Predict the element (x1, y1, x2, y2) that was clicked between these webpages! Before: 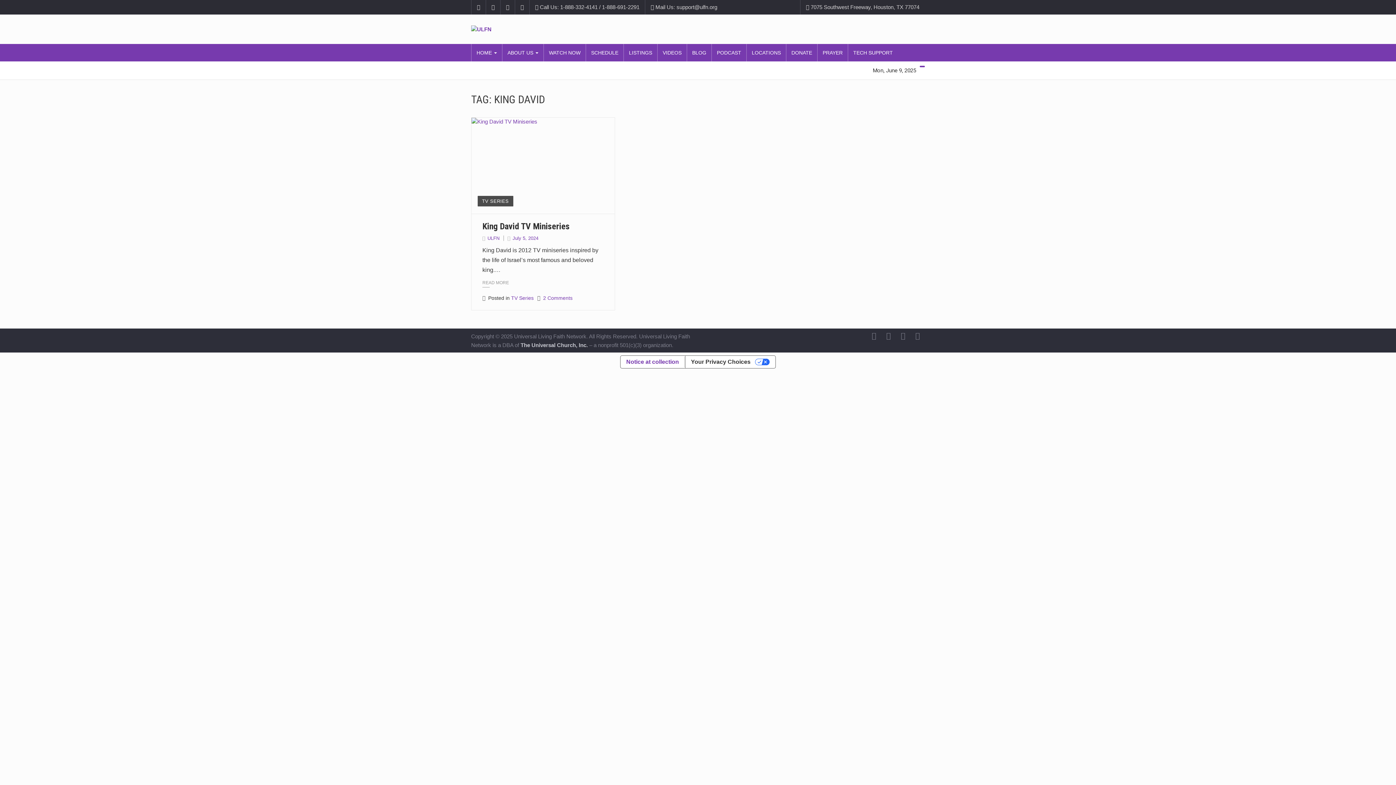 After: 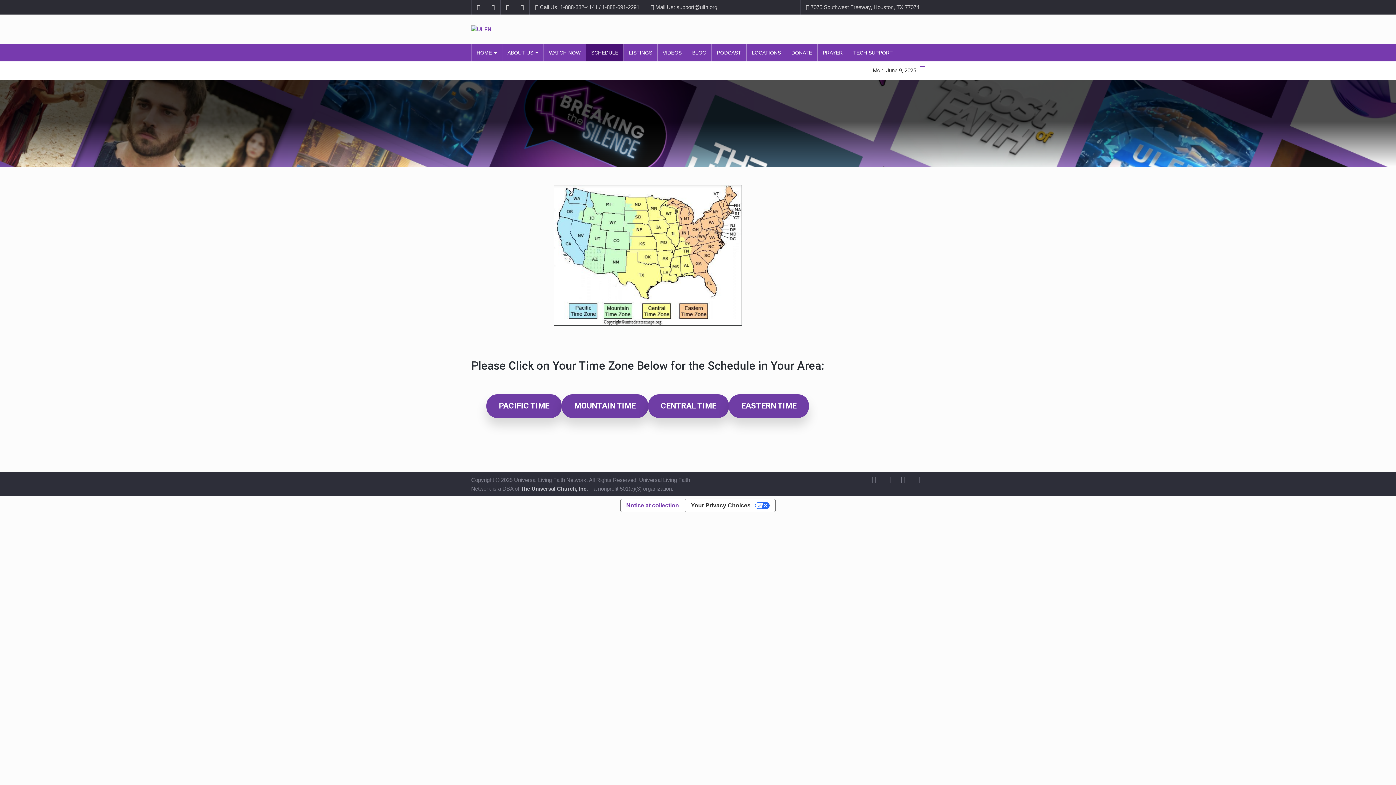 Action: bbox: (586, 44, 623, 61) label: SCHEDULE